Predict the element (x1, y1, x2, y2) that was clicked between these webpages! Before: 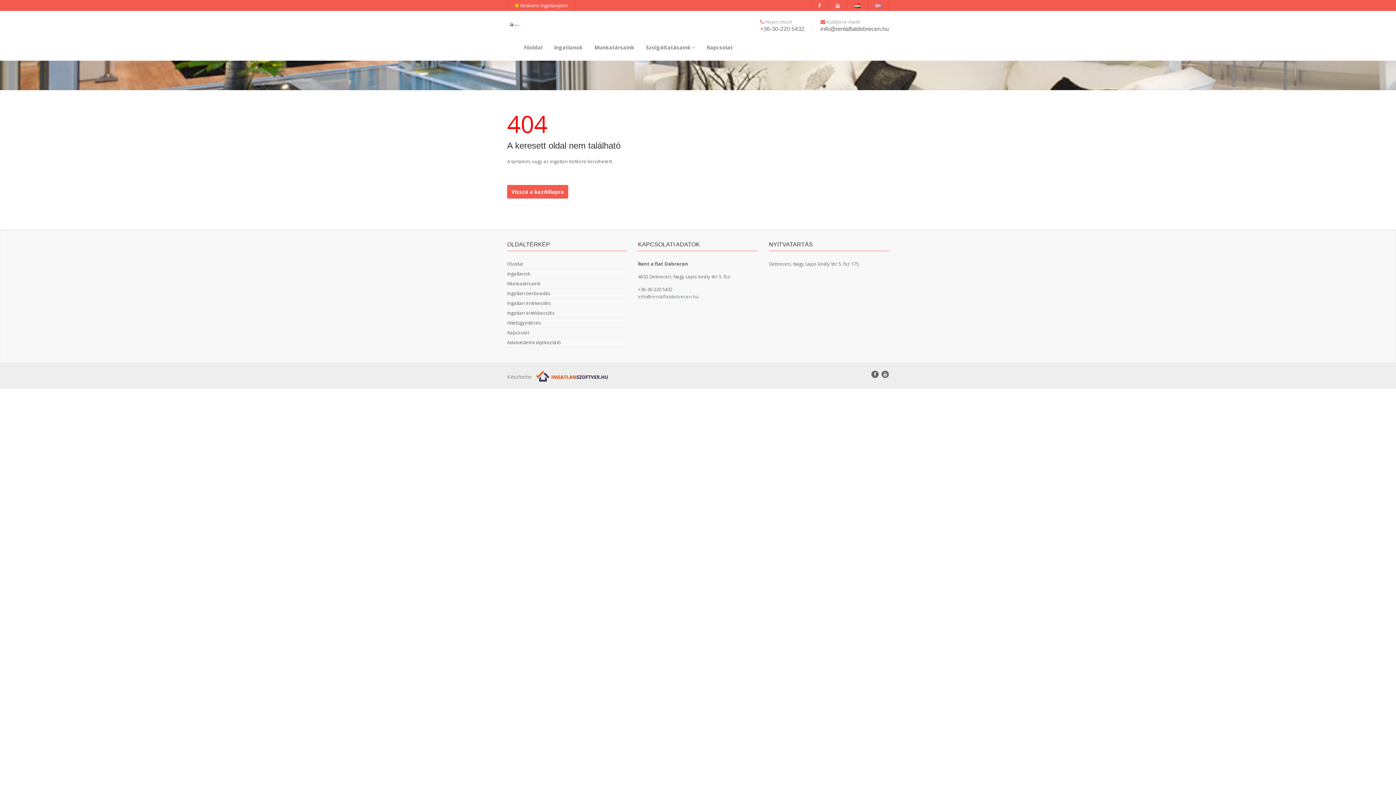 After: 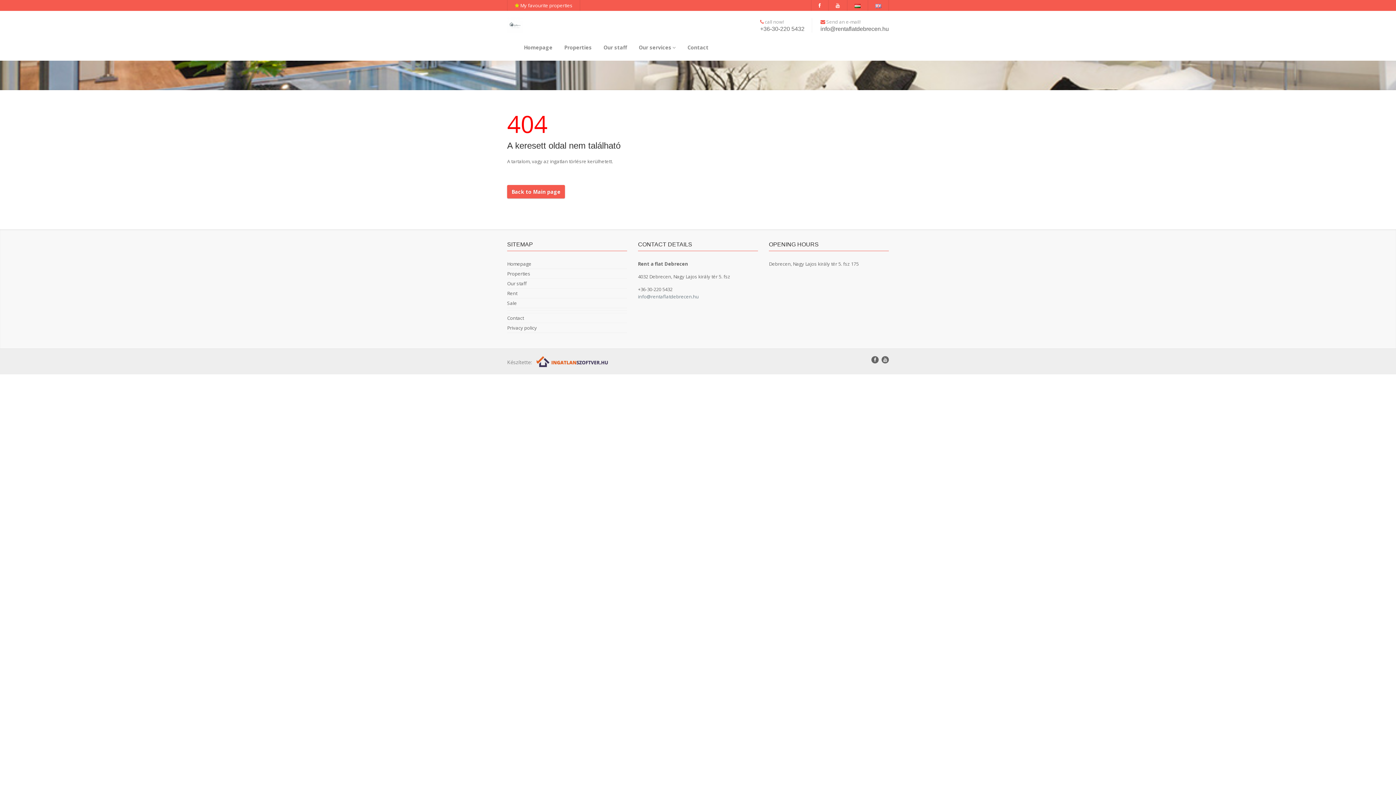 Action: bbox: (868, 0, 889, 10)